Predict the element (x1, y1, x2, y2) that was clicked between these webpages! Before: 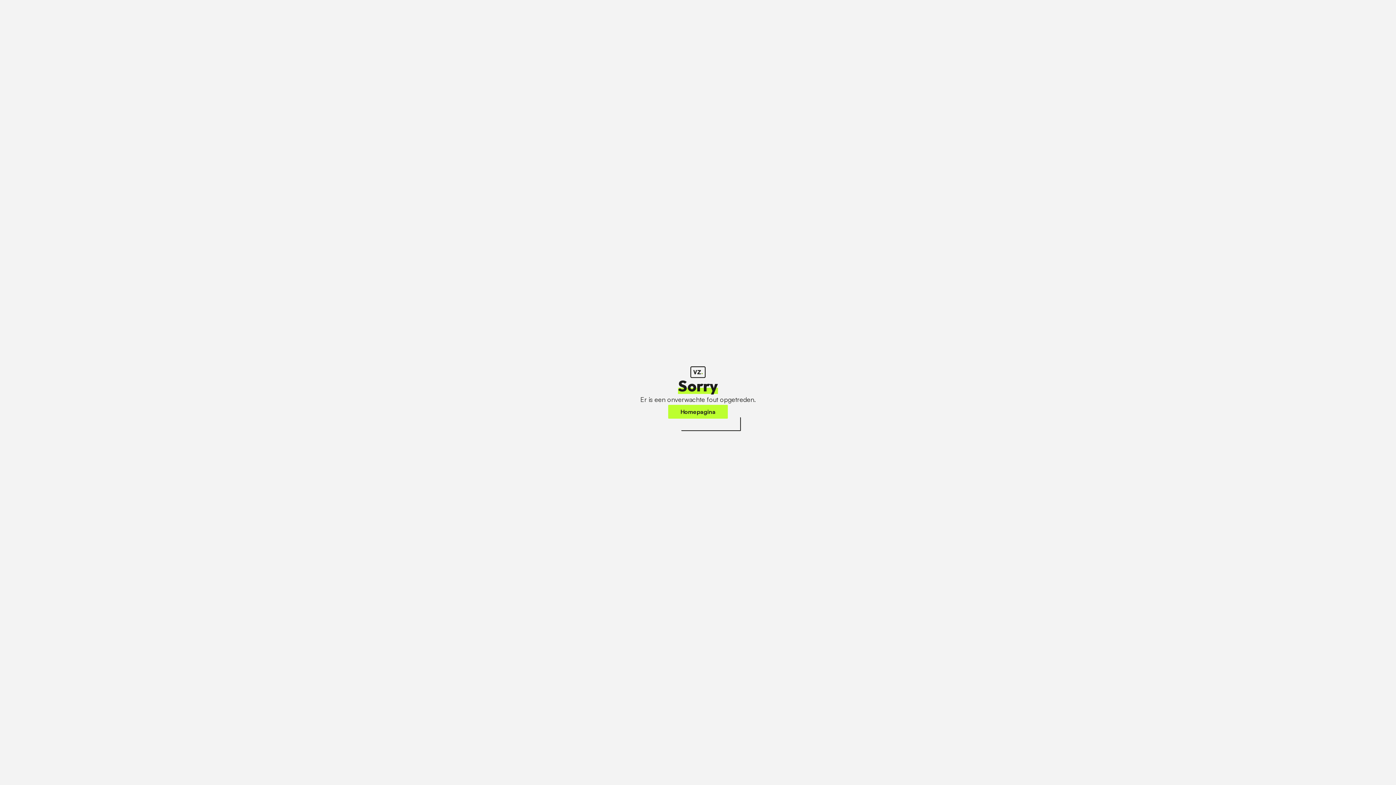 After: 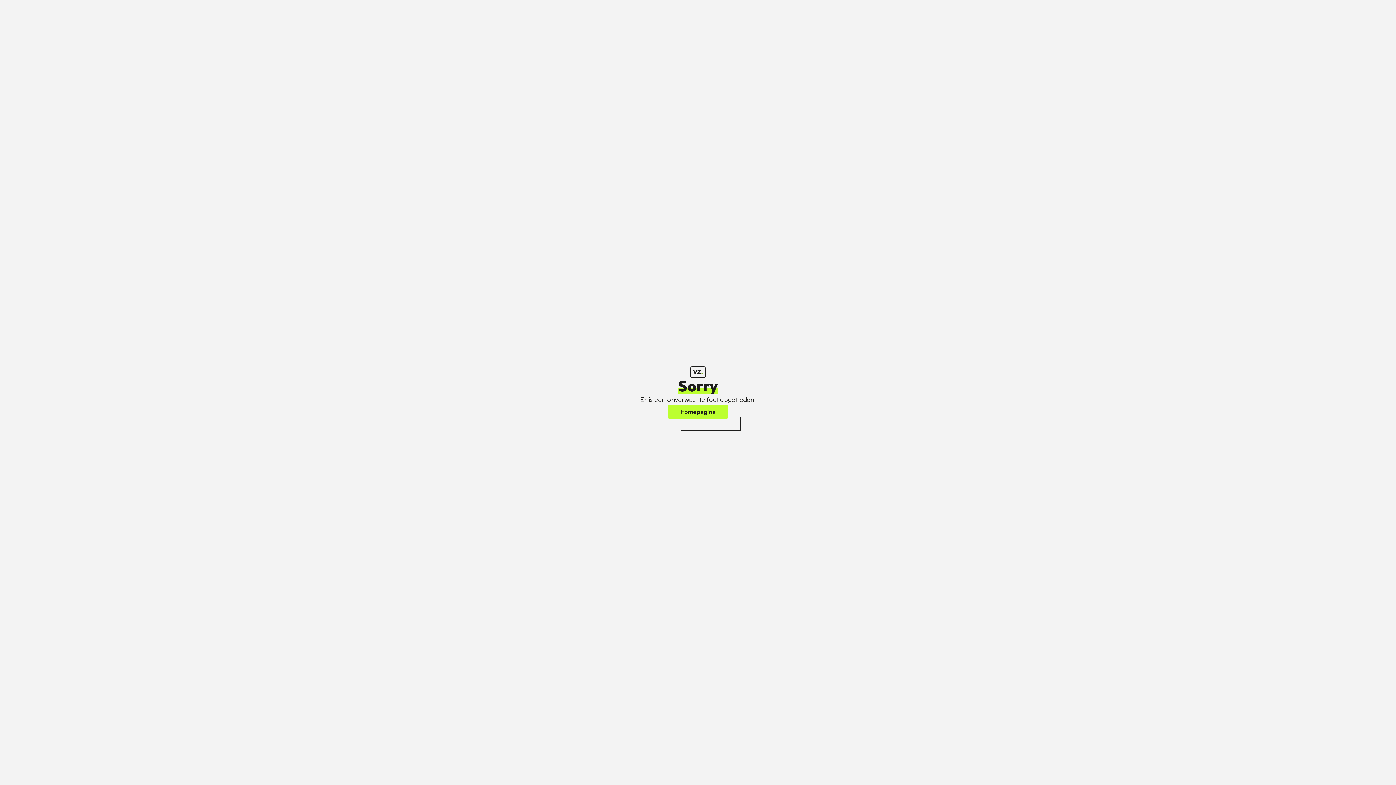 Action: label: Homepagina bbox: (668, 405, 728, 418)